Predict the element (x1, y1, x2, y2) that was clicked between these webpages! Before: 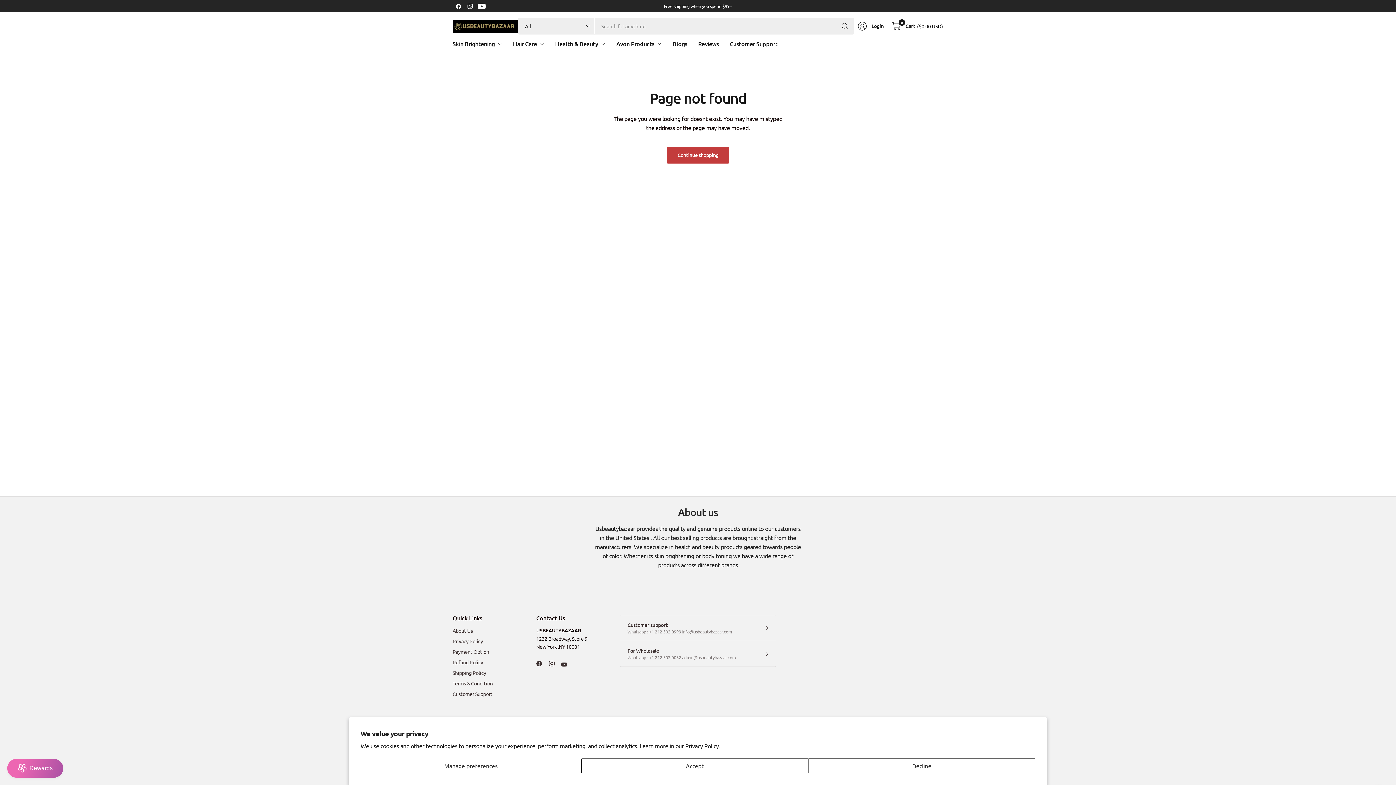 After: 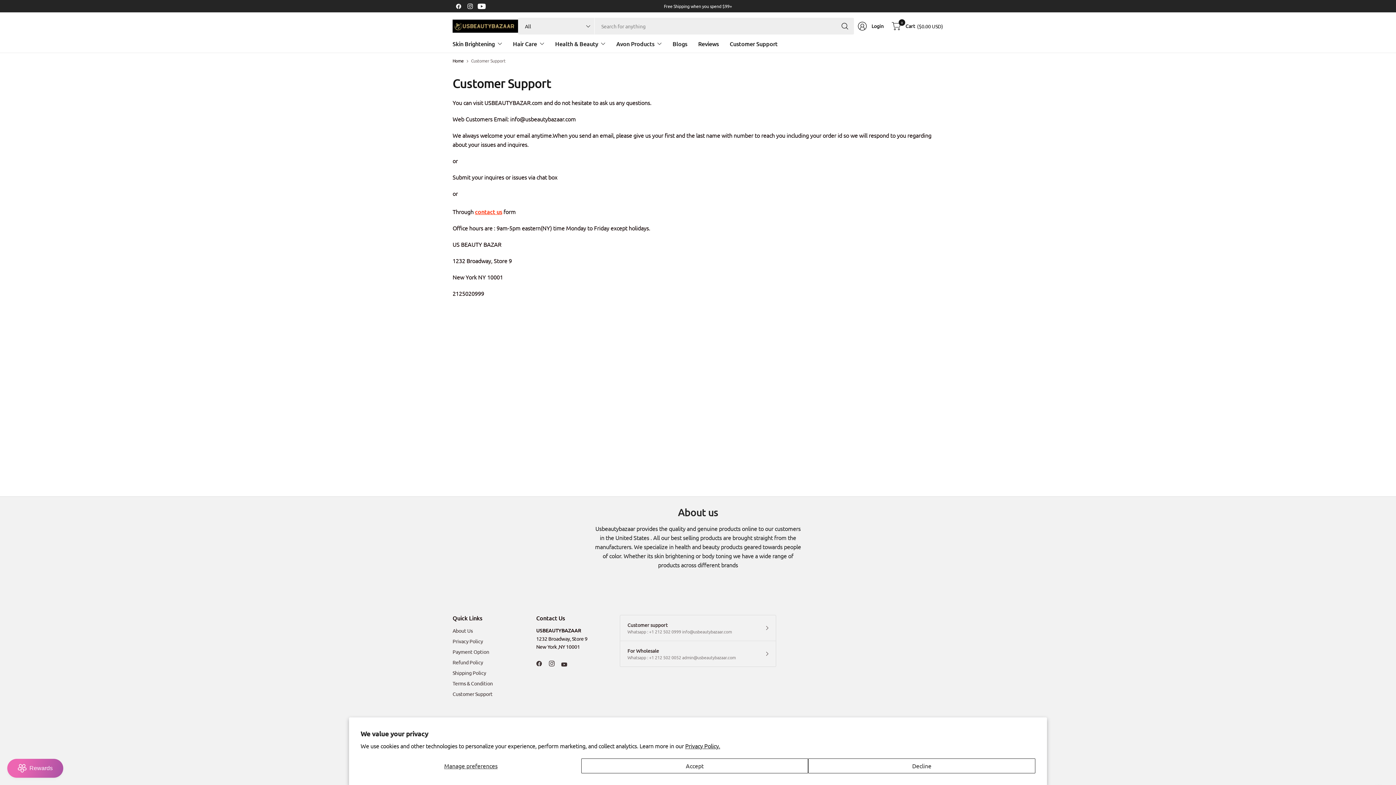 Action: label: Customer Support bbox: (729, 35, 777, 52)